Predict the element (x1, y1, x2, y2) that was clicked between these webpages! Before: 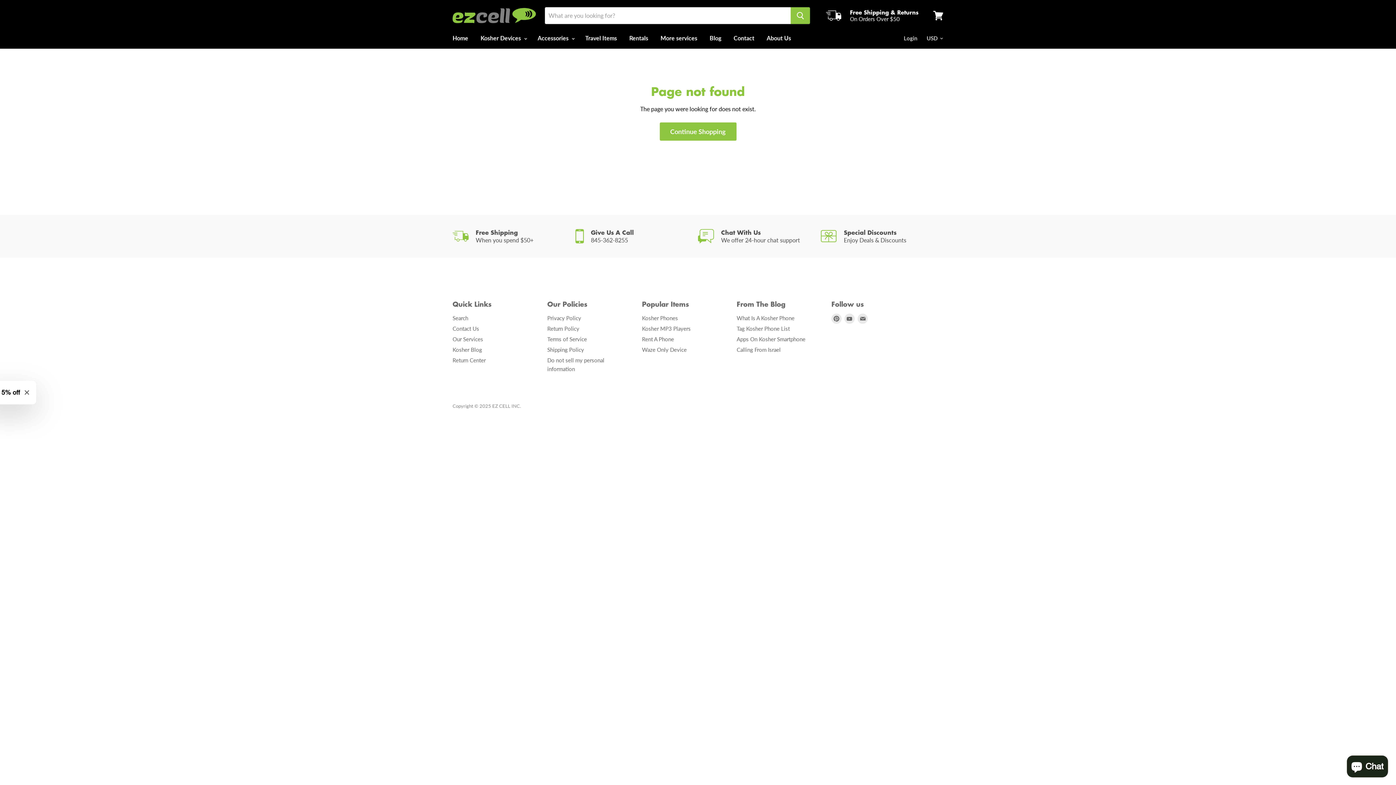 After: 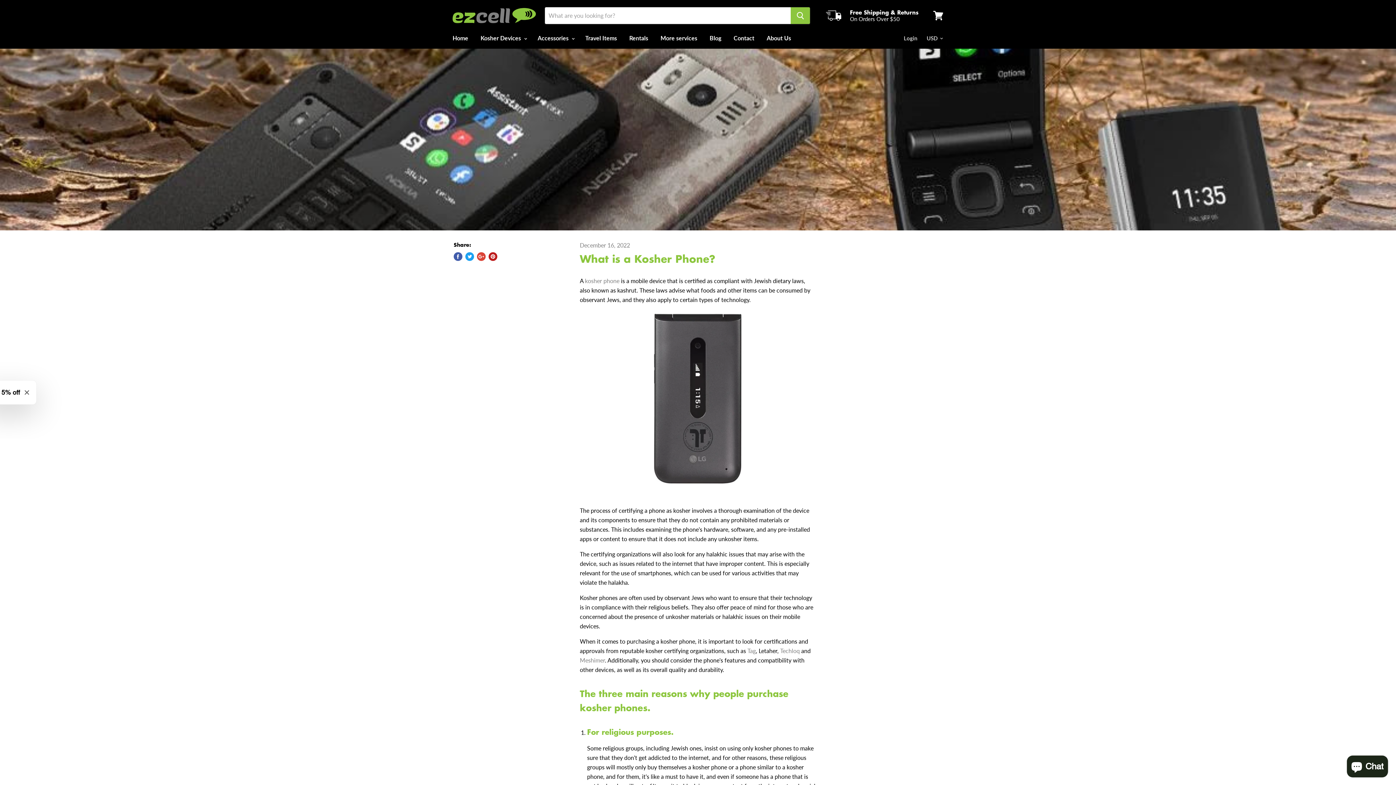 Action: label: What Is A Kosher Phone bbox: (736, 315, 794, 321)